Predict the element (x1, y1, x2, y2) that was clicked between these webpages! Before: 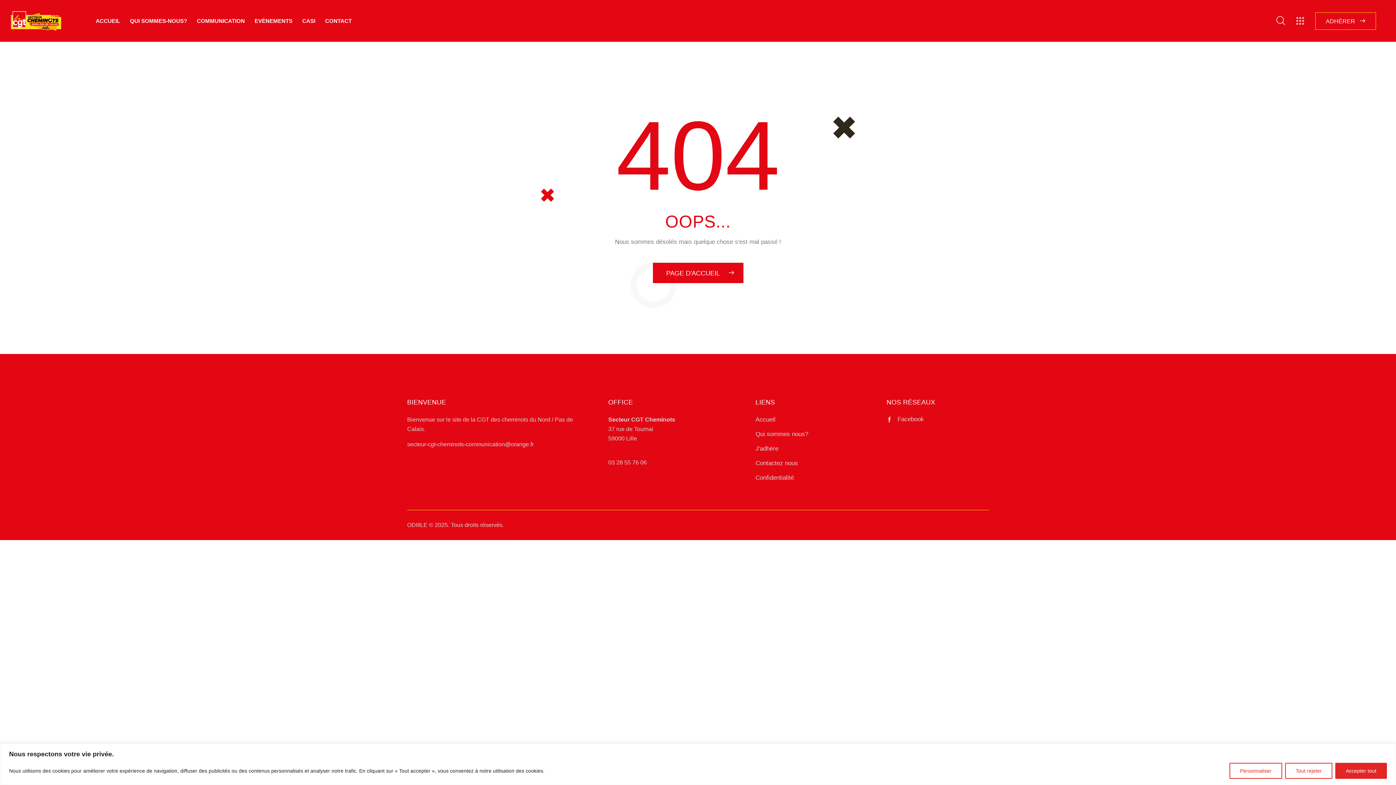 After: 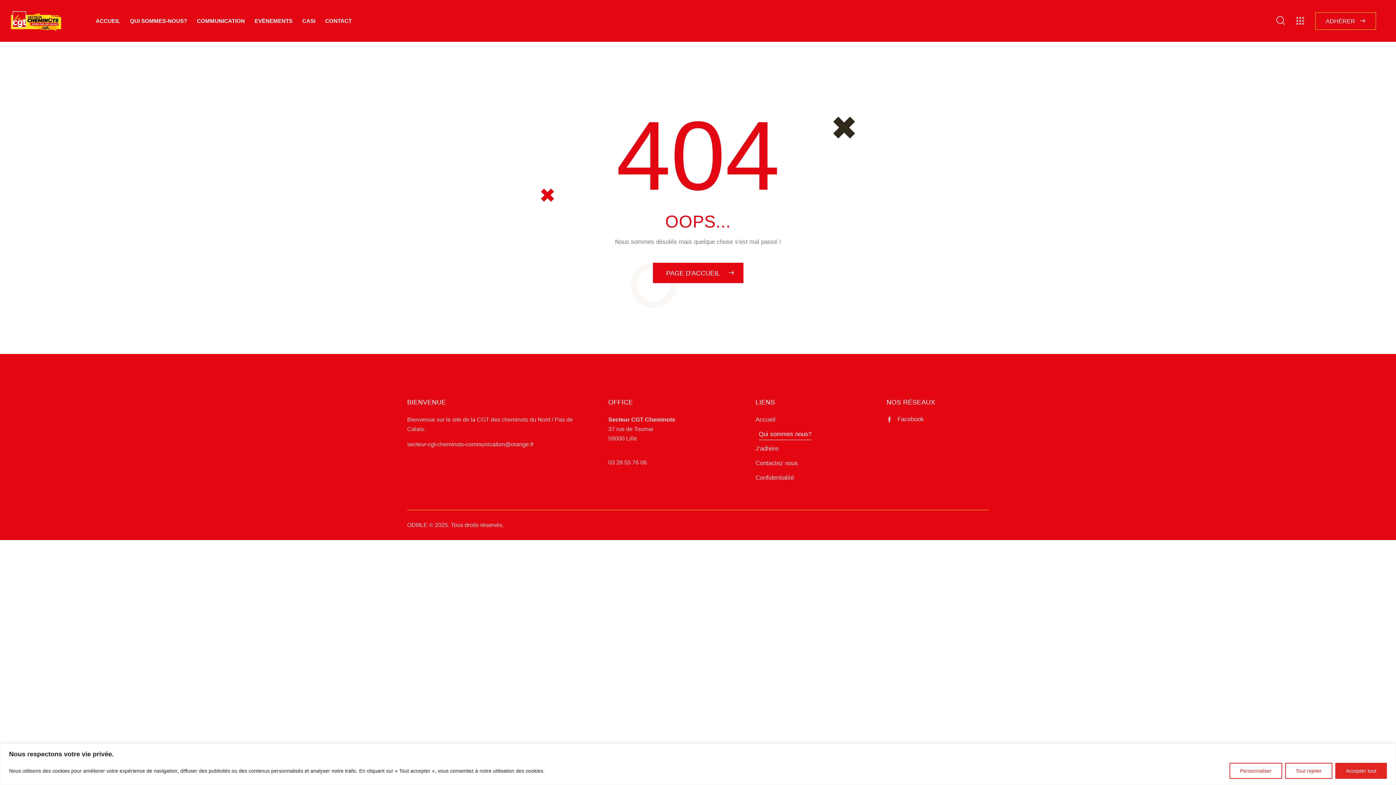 Action: bbox: (755, 429, 808, 439) label: Qui sommes nous?